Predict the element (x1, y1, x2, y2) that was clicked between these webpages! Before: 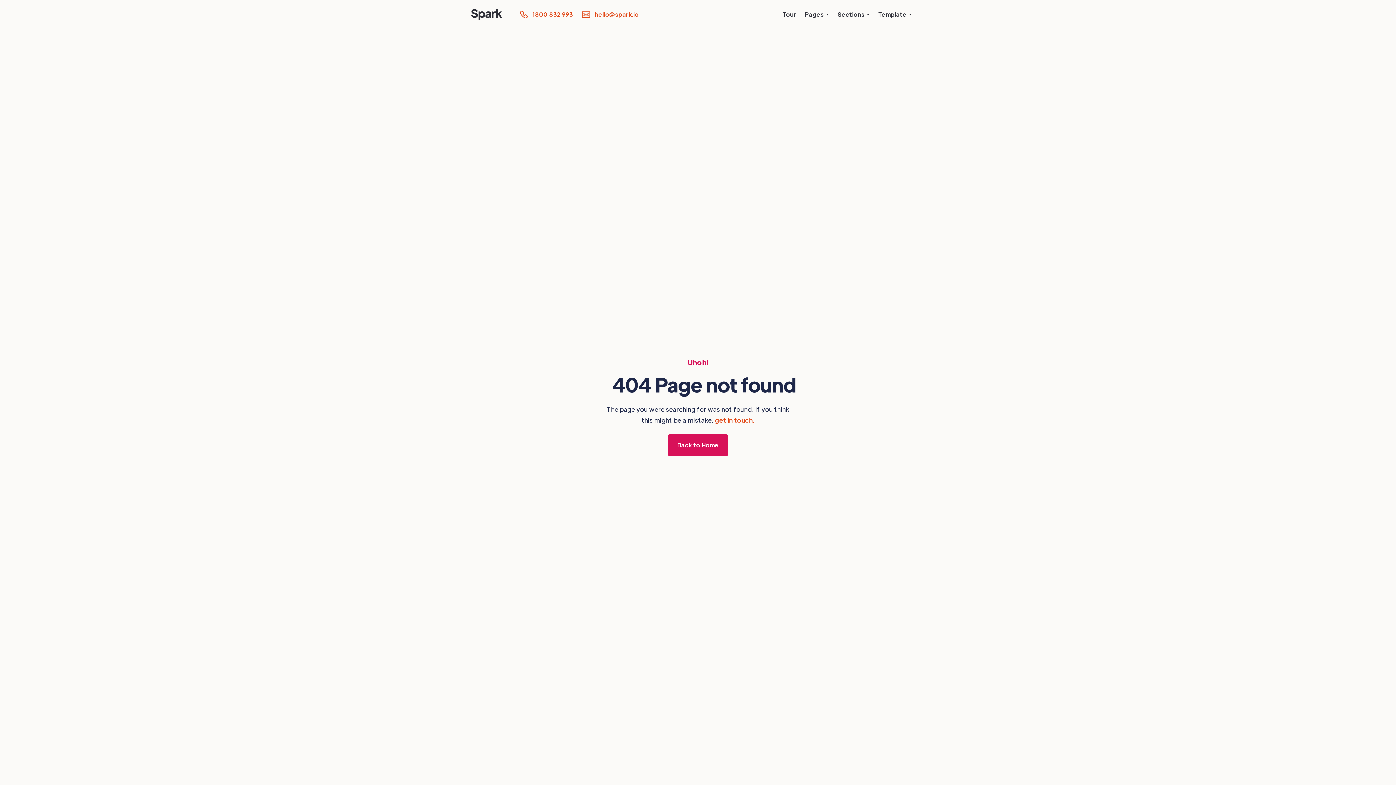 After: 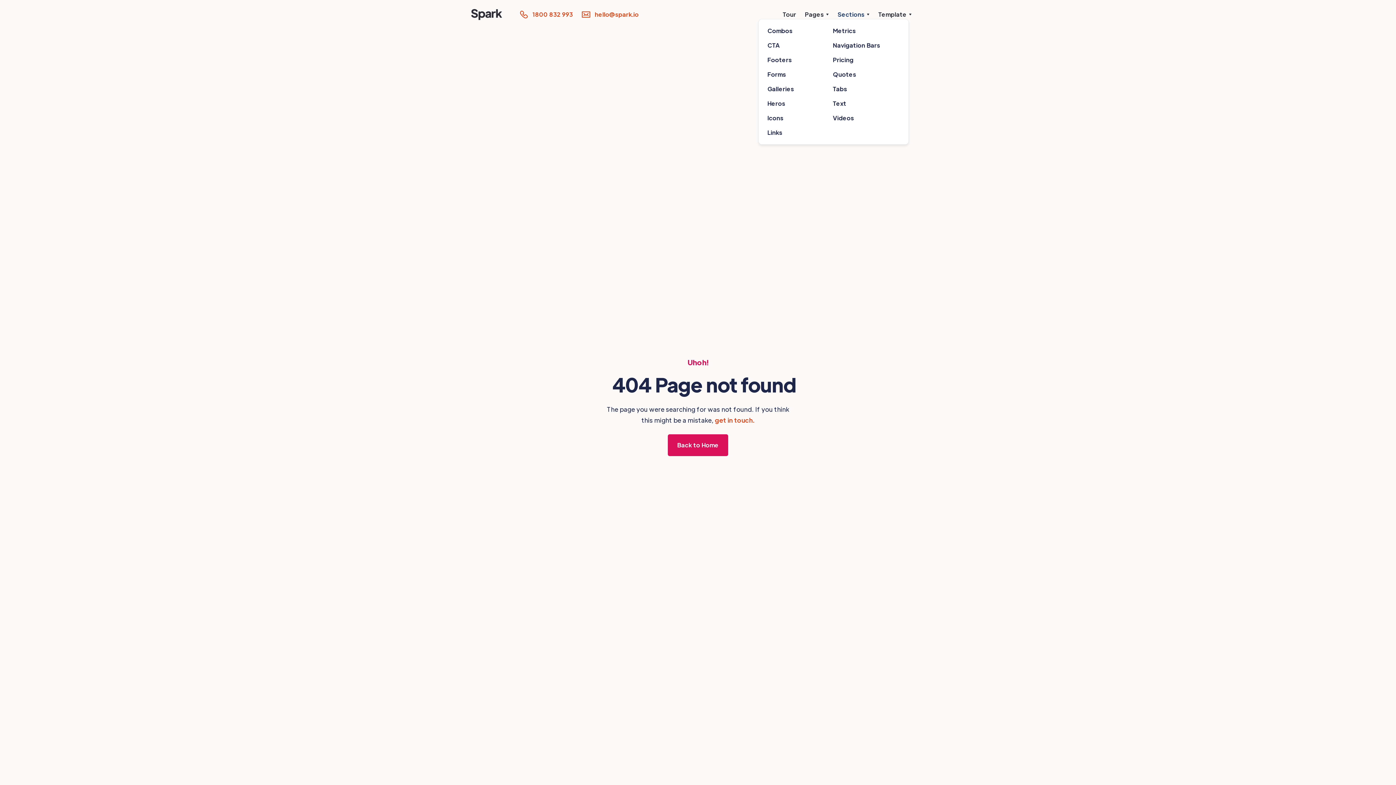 Action: bbox: (837, 10, 869, 18) label: Sections